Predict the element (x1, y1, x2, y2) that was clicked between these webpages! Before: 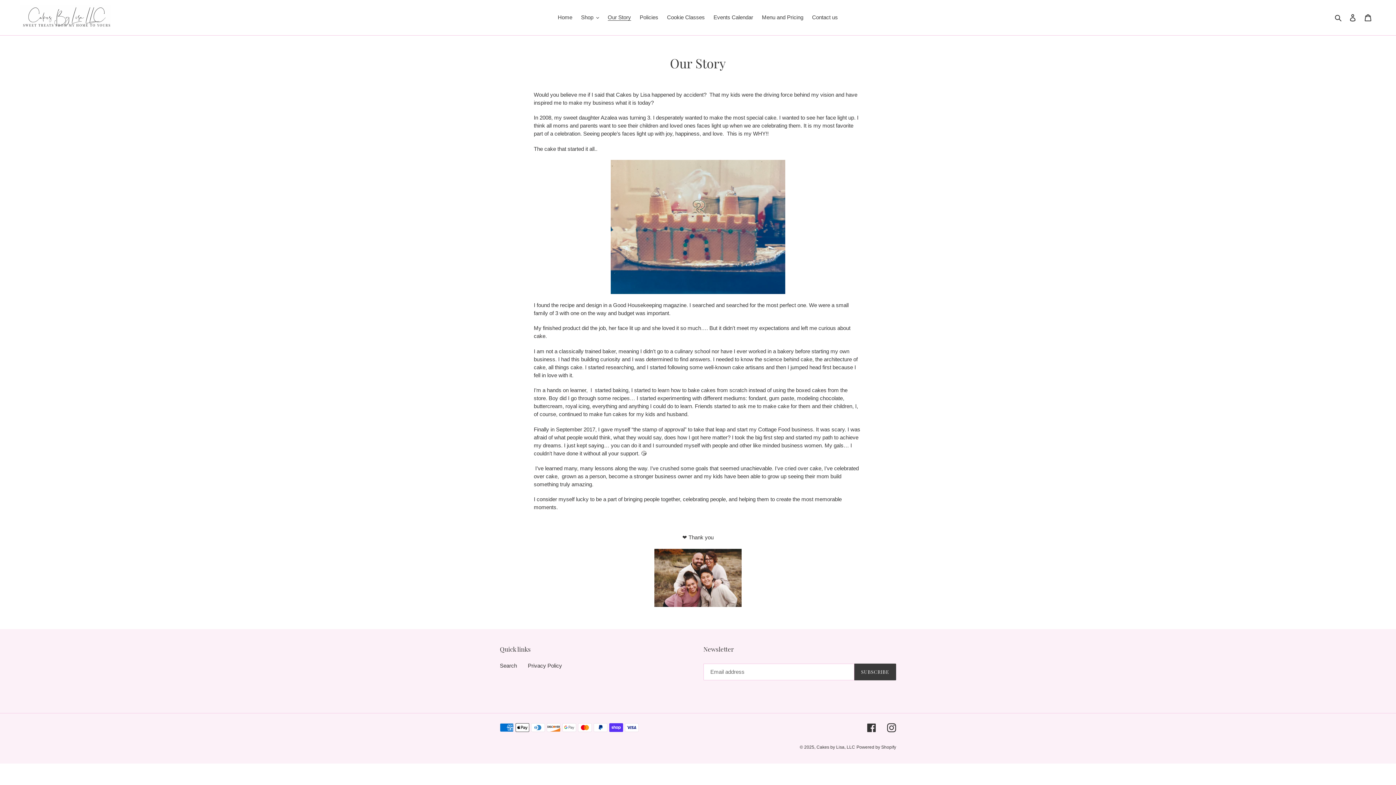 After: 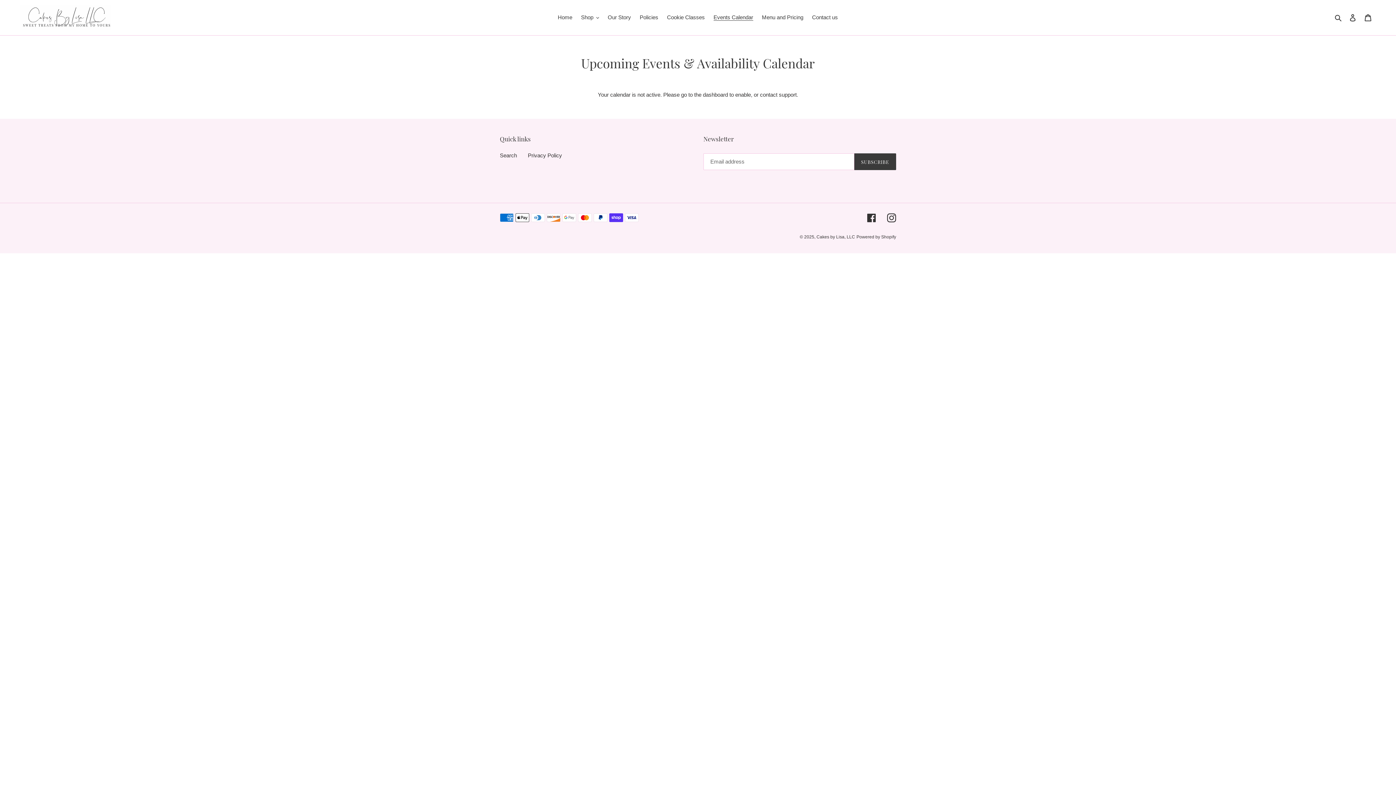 Action: label: Events Calendar bbox: (710, 12, 757, 22)